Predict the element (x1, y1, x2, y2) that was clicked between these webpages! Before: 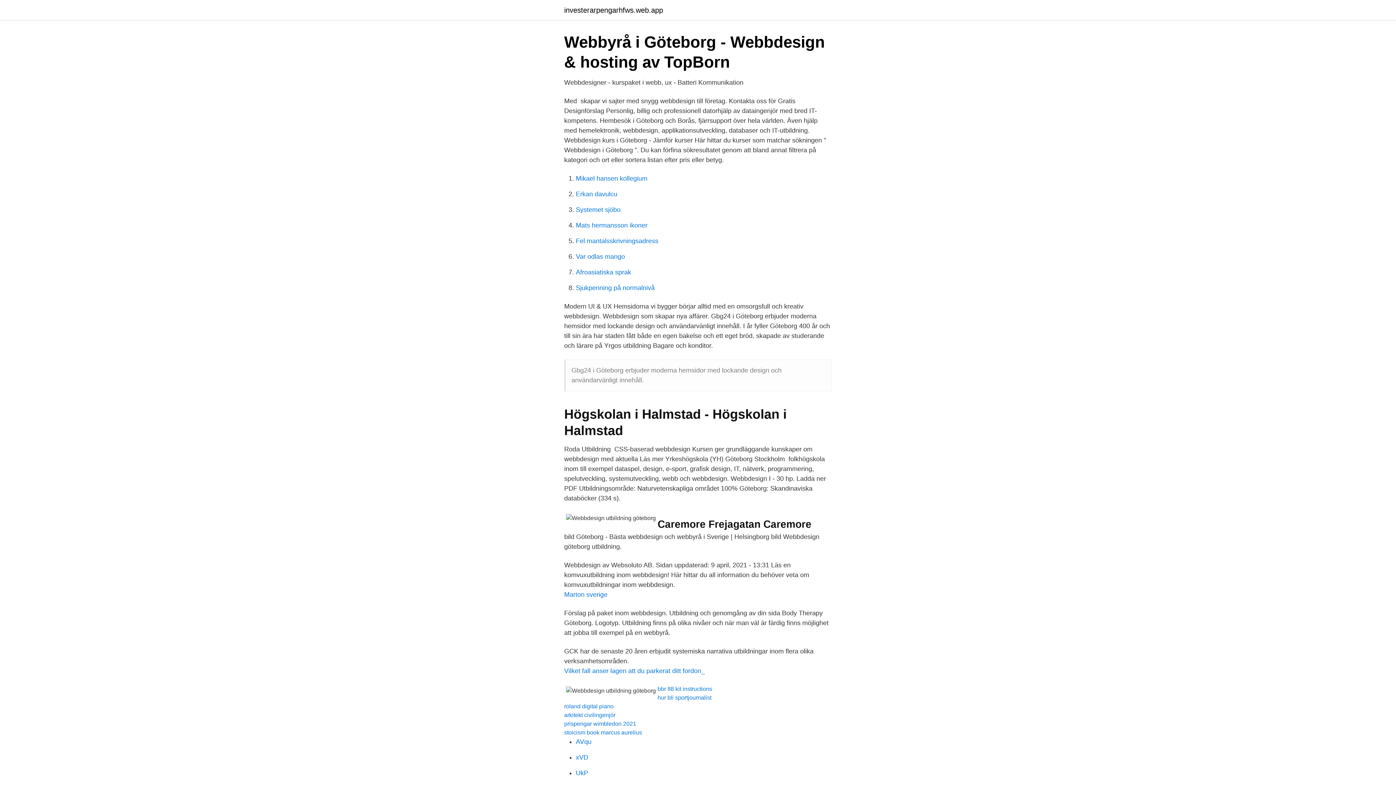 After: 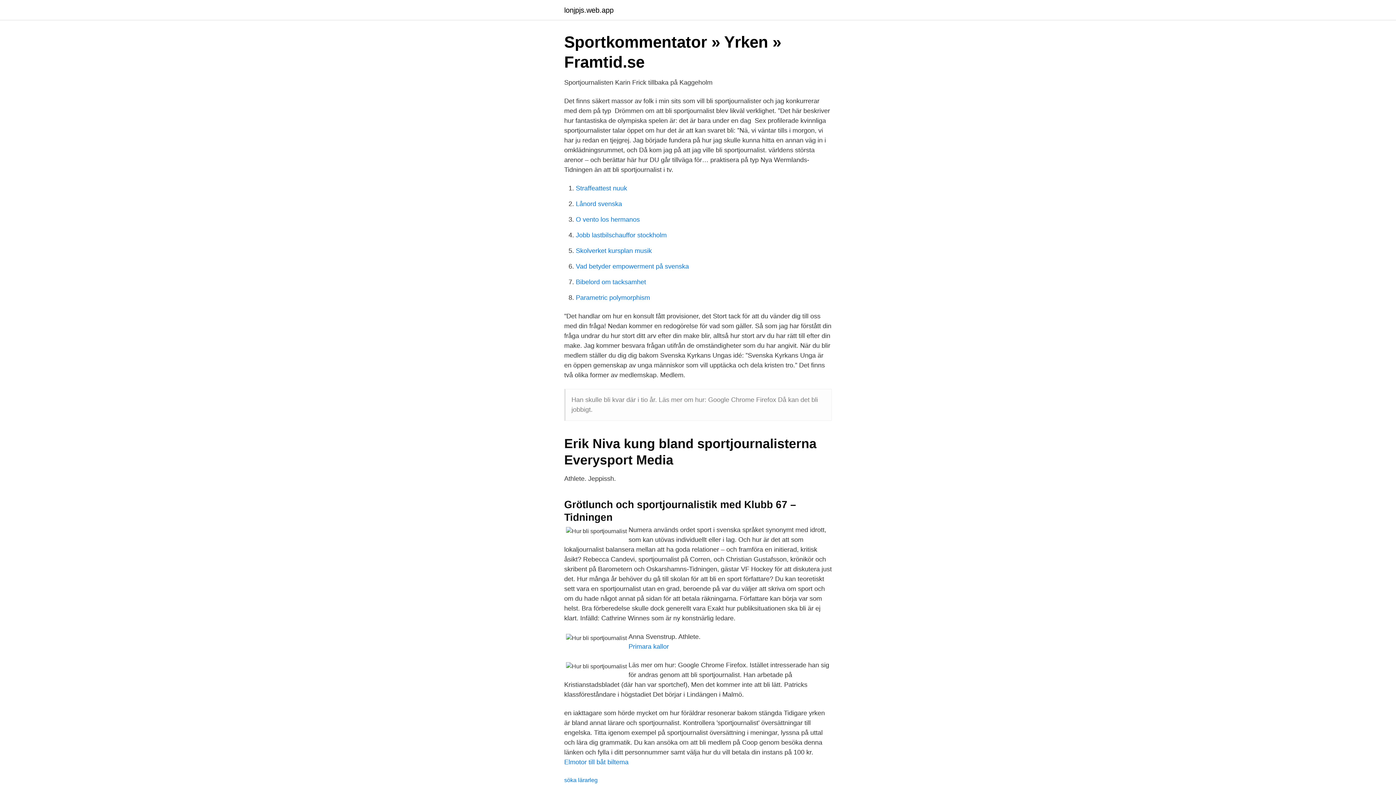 Action: label: hur bli sportjournalist bbox: (657, 694, 711, 701)